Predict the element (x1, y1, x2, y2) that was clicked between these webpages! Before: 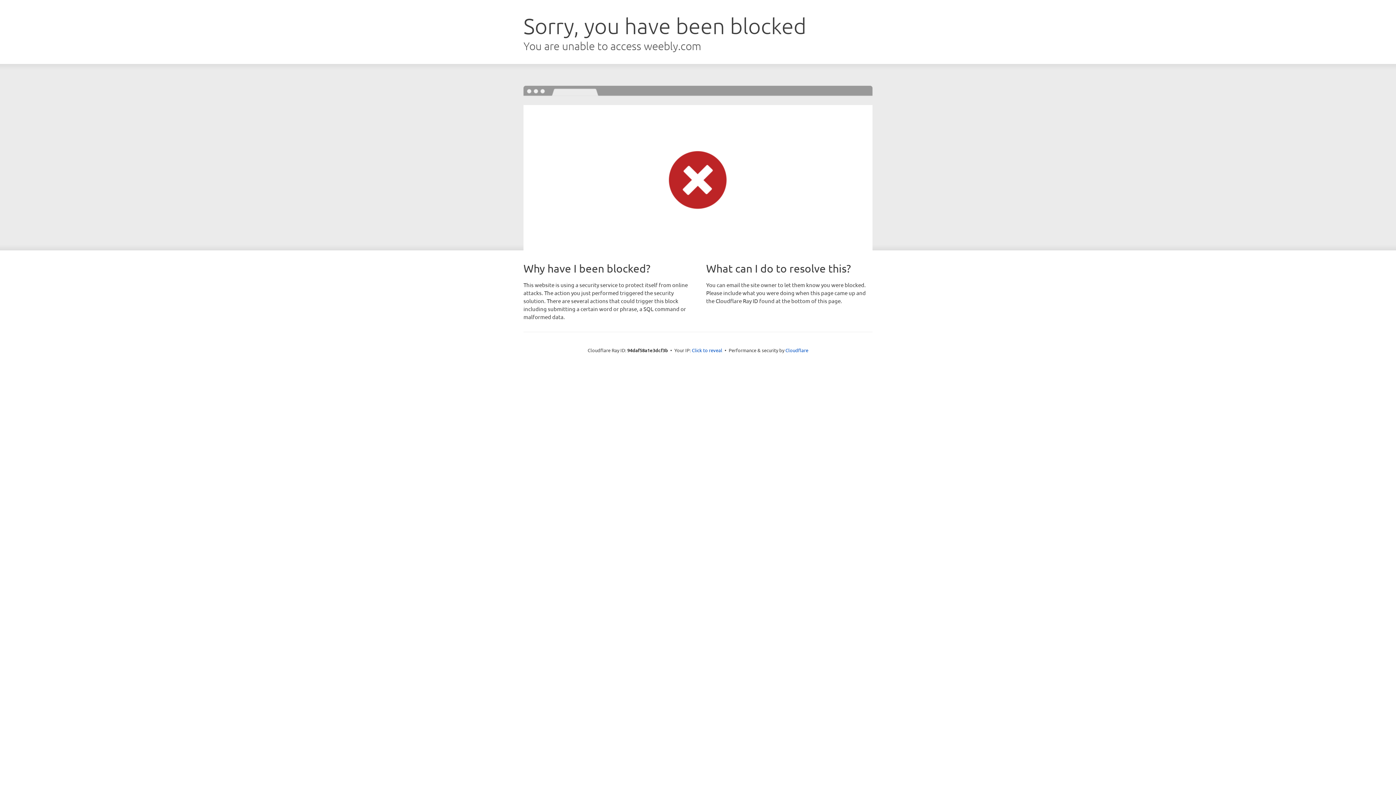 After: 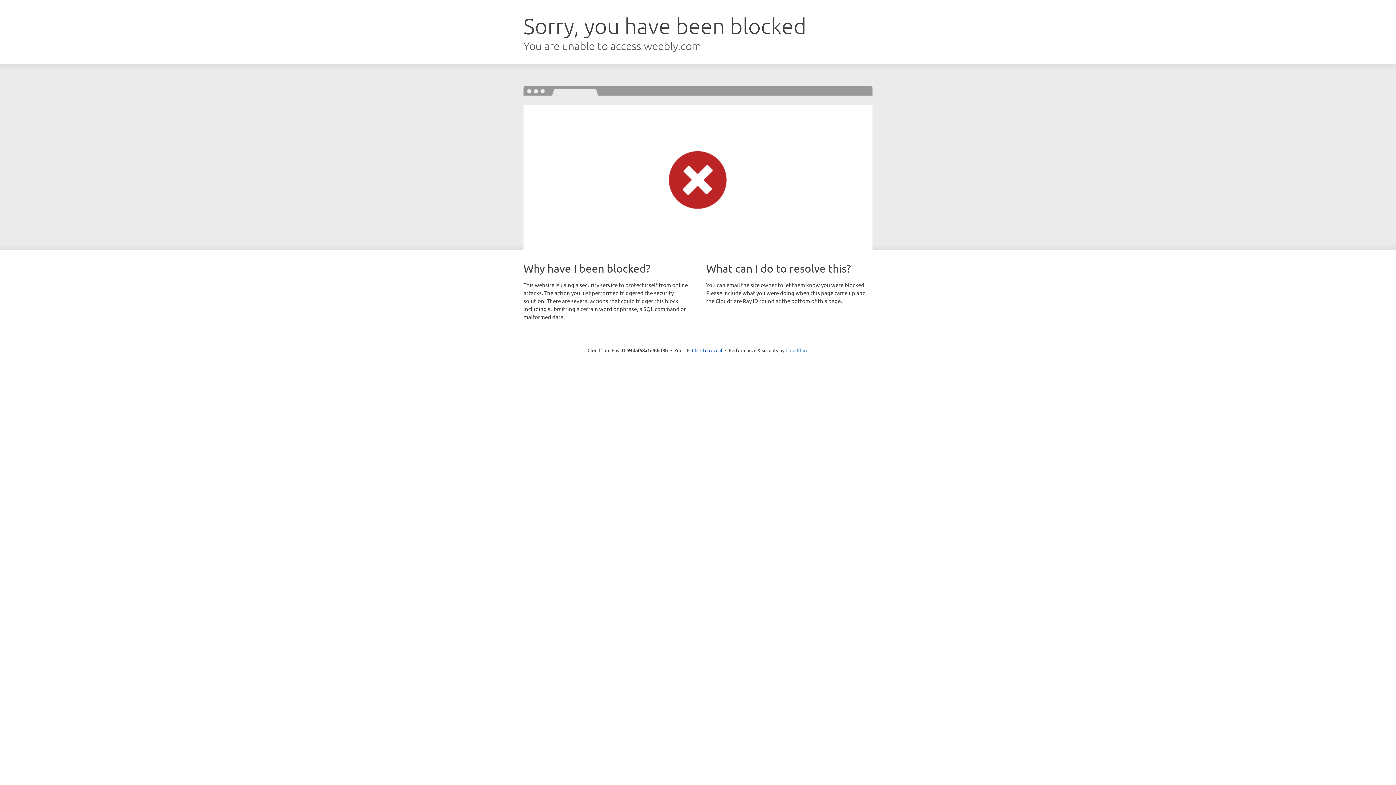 Action: bbox: (785, 347, 808, 353) label: Cloudflare